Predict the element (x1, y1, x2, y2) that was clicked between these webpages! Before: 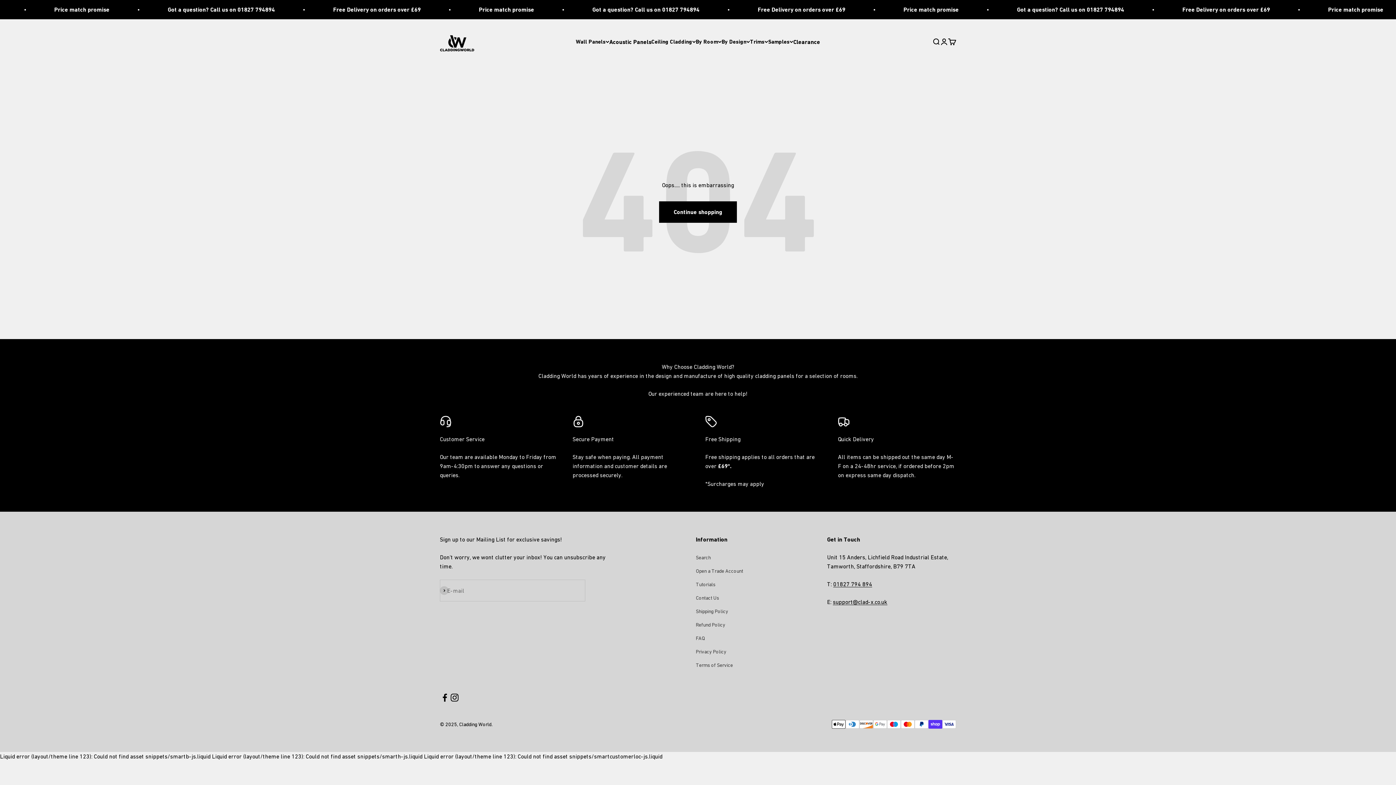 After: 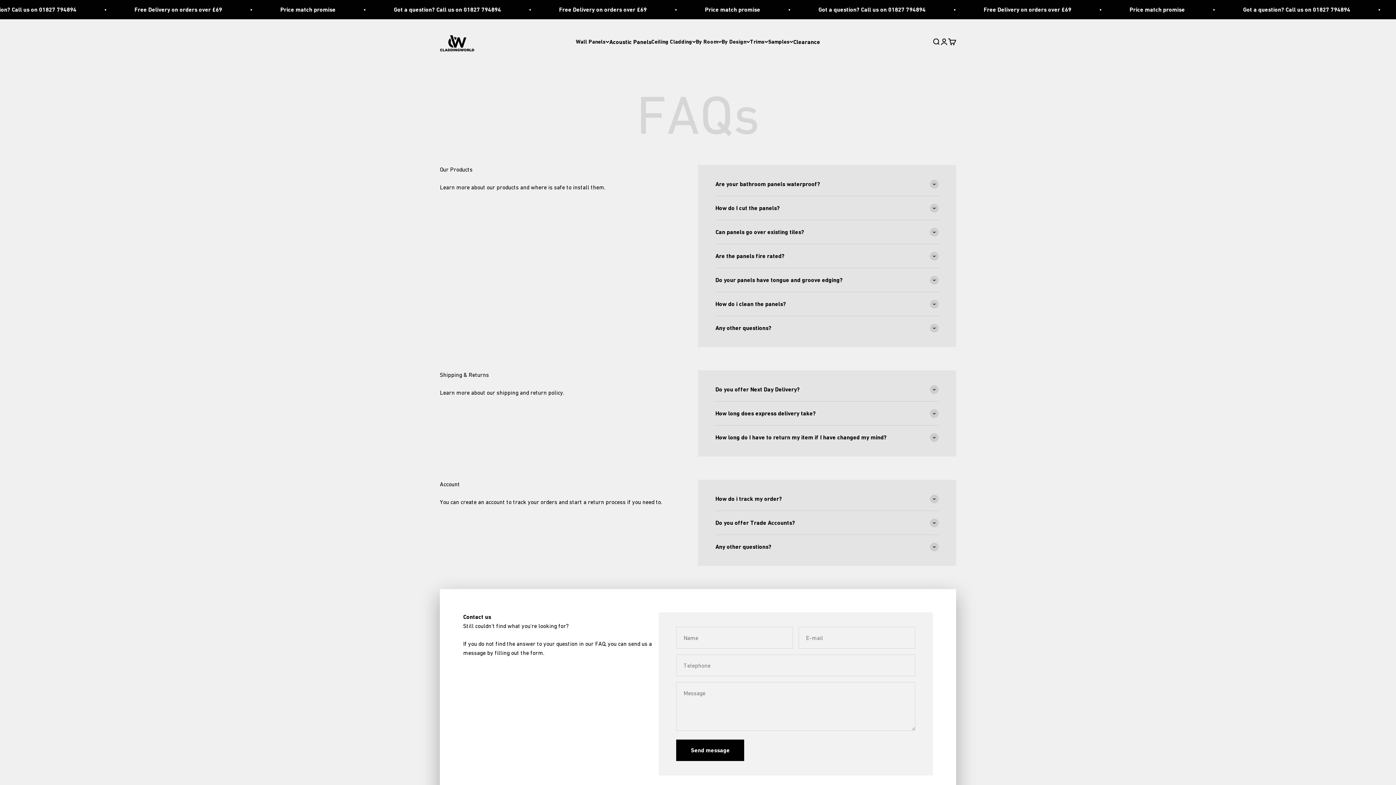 Action: bbox: (696, 634, 705, 642) label: FAQ